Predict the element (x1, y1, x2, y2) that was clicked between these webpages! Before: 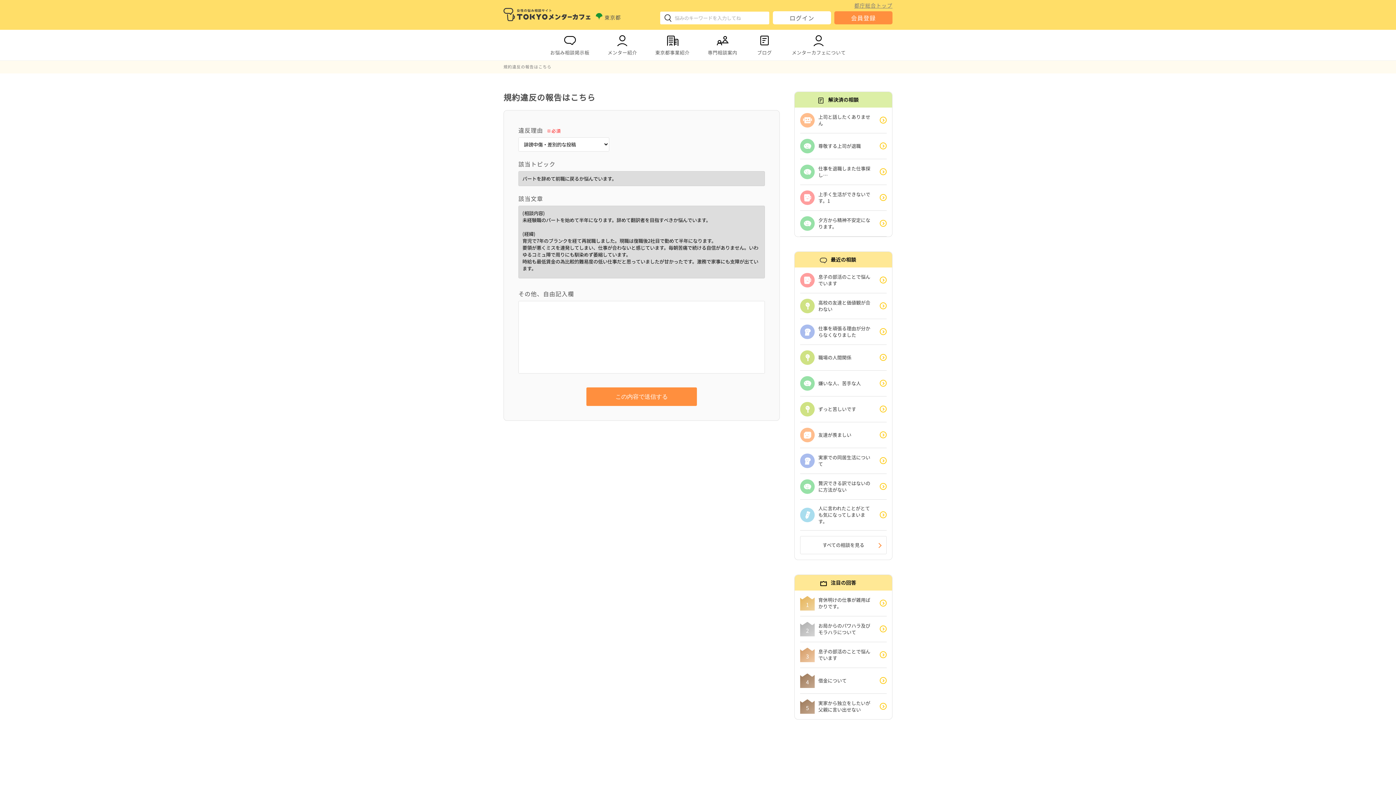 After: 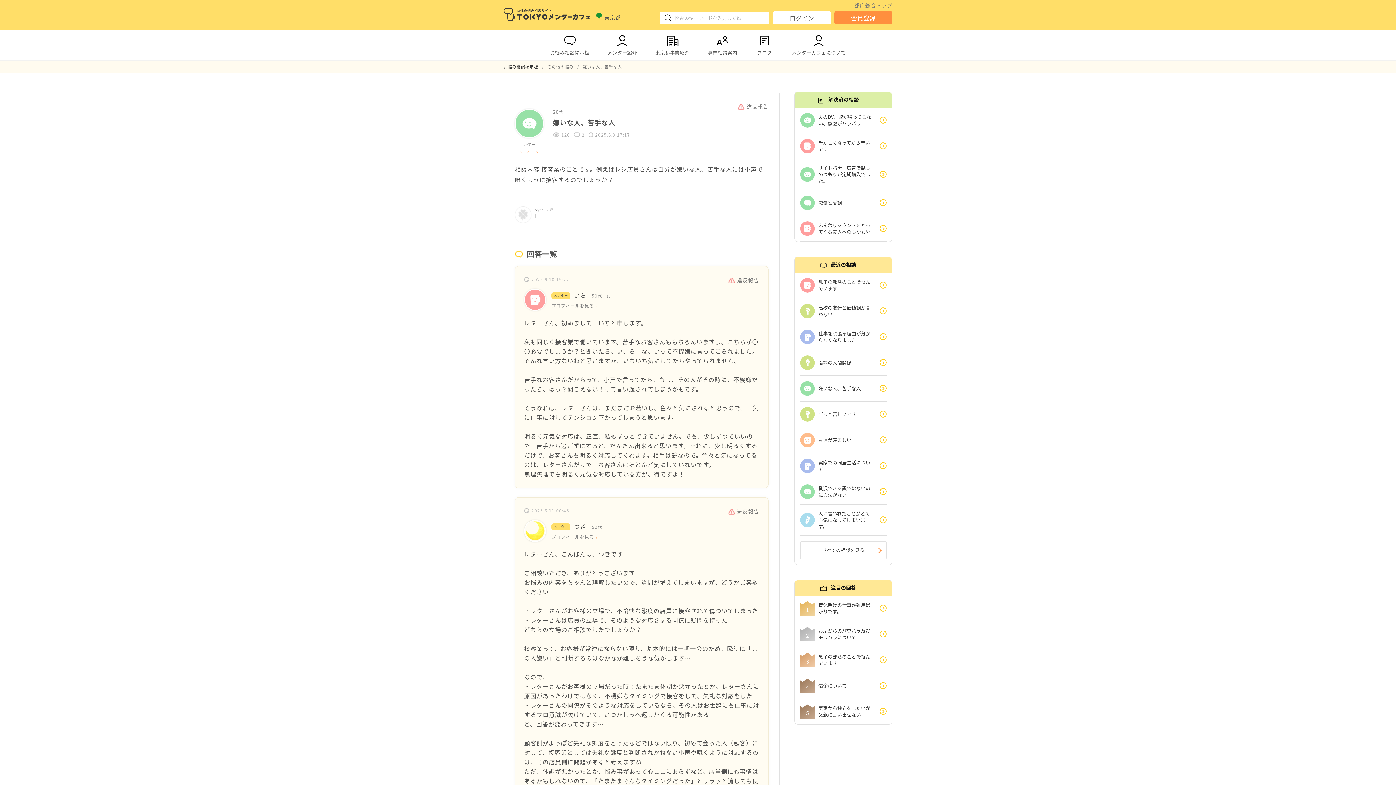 Action: bbox: (800, 370, 872, 396) label: 嫌いな人、苦手な人